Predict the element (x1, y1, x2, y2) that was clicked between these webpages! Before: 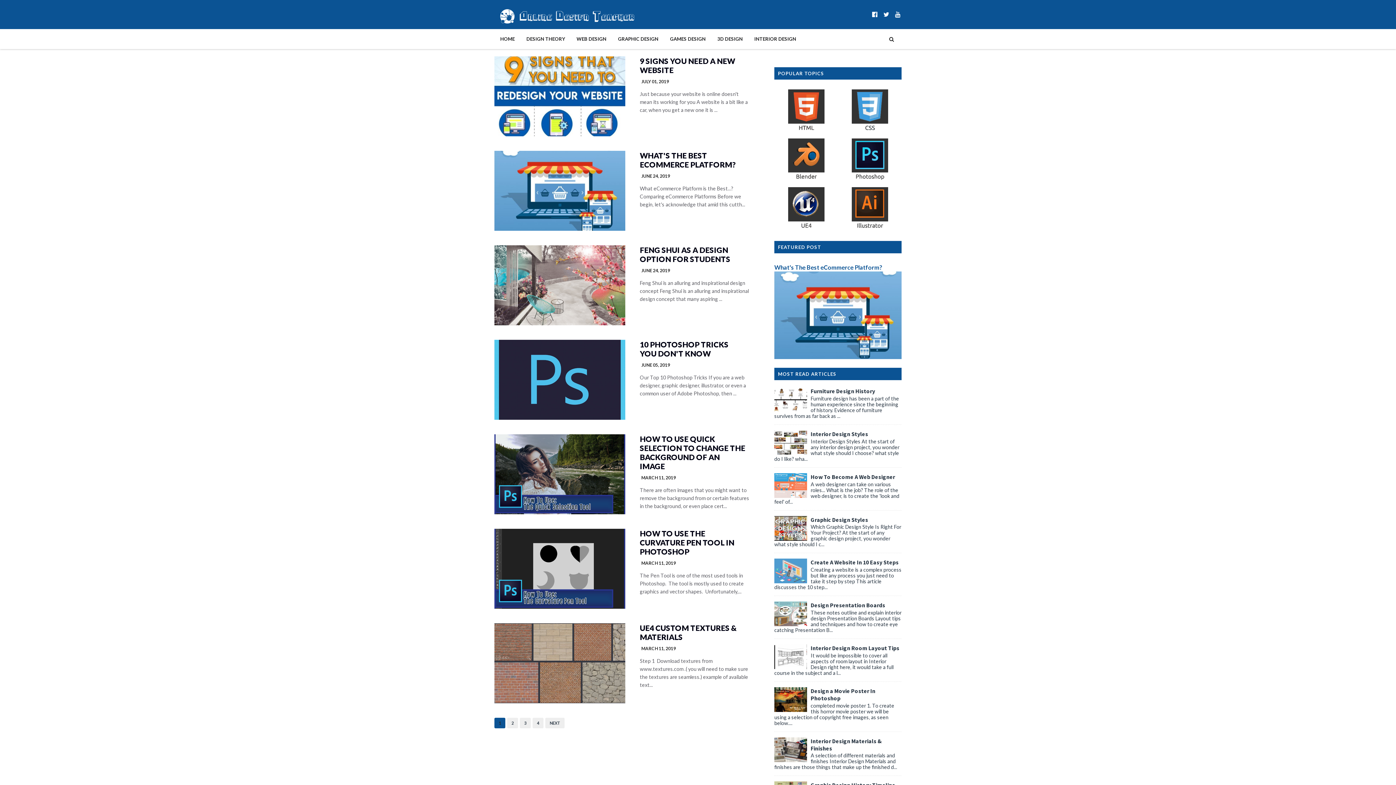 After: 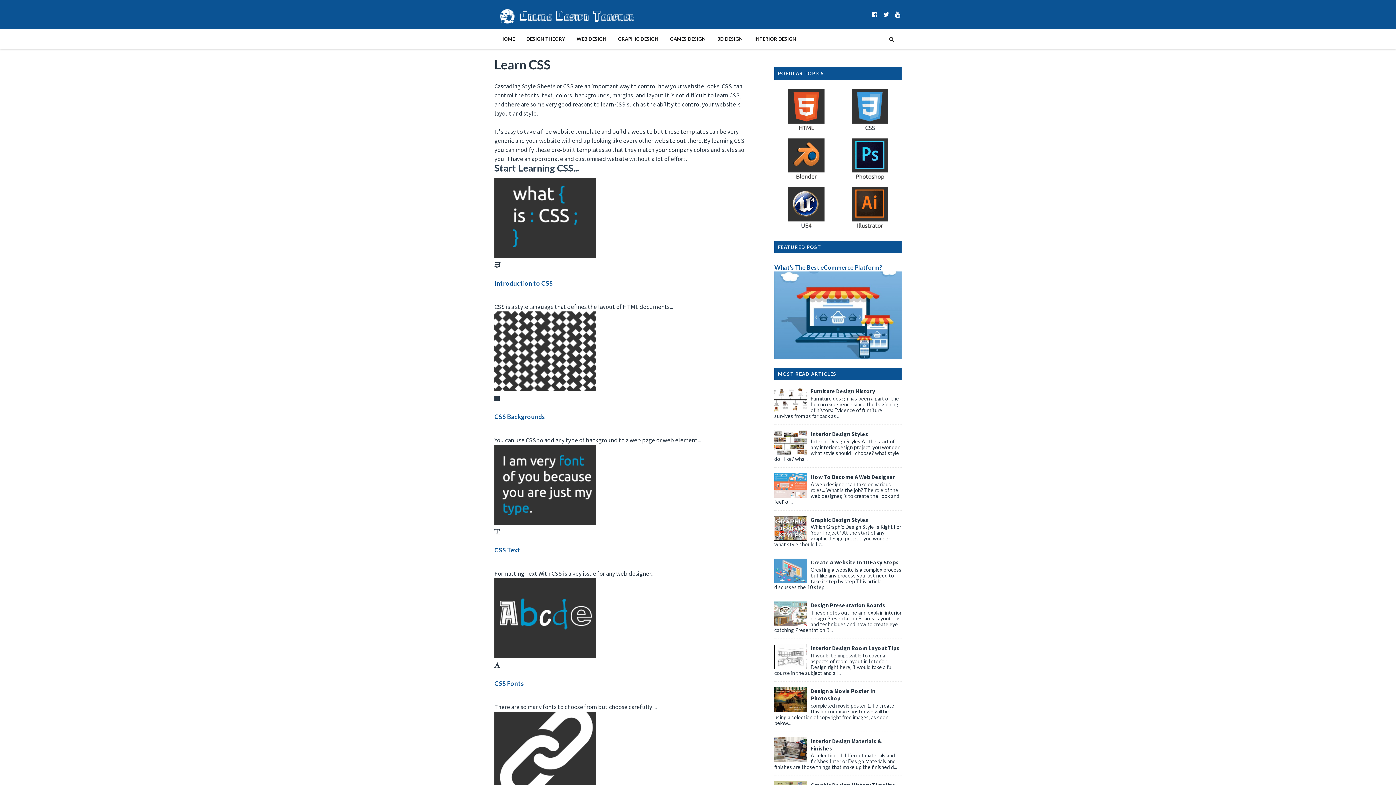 Action: bbox: (851, 126, 888, 132)